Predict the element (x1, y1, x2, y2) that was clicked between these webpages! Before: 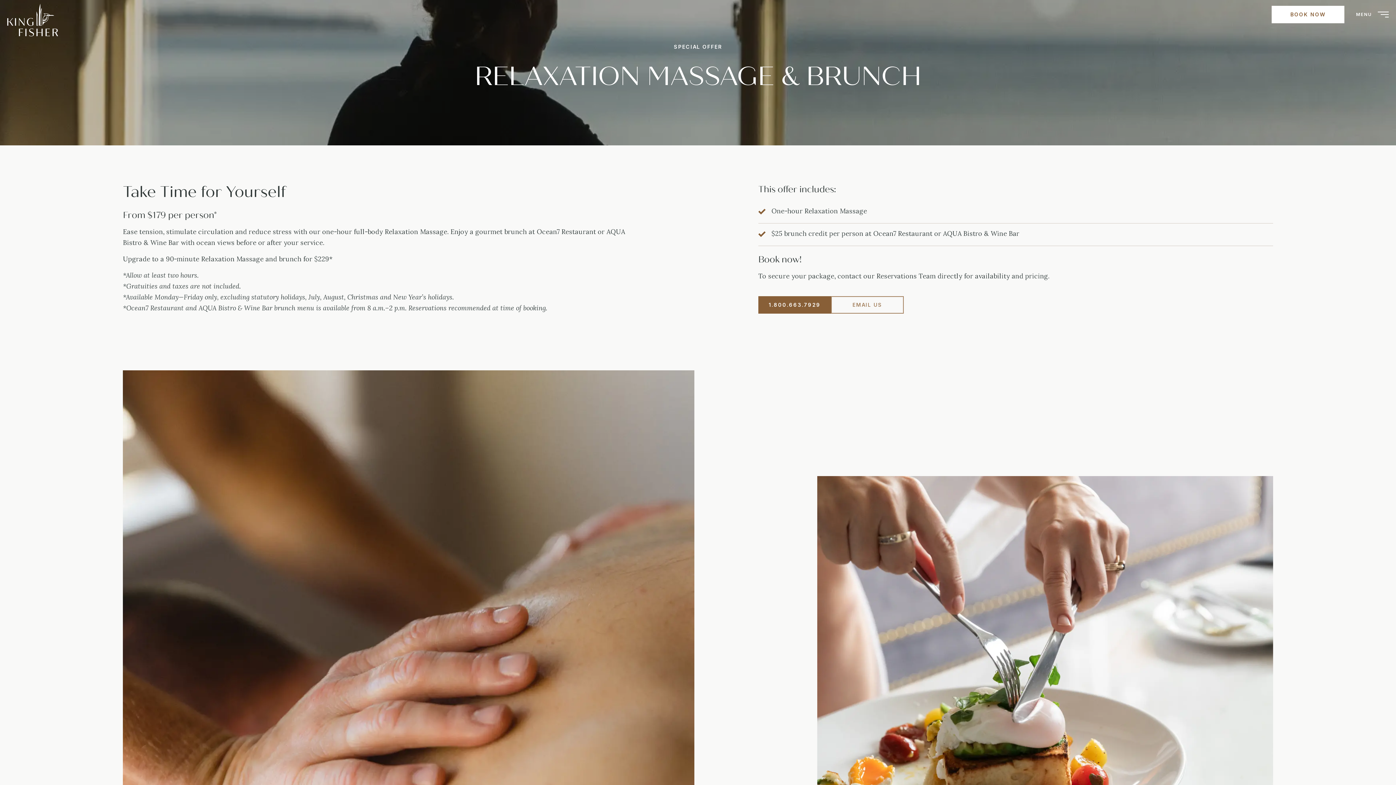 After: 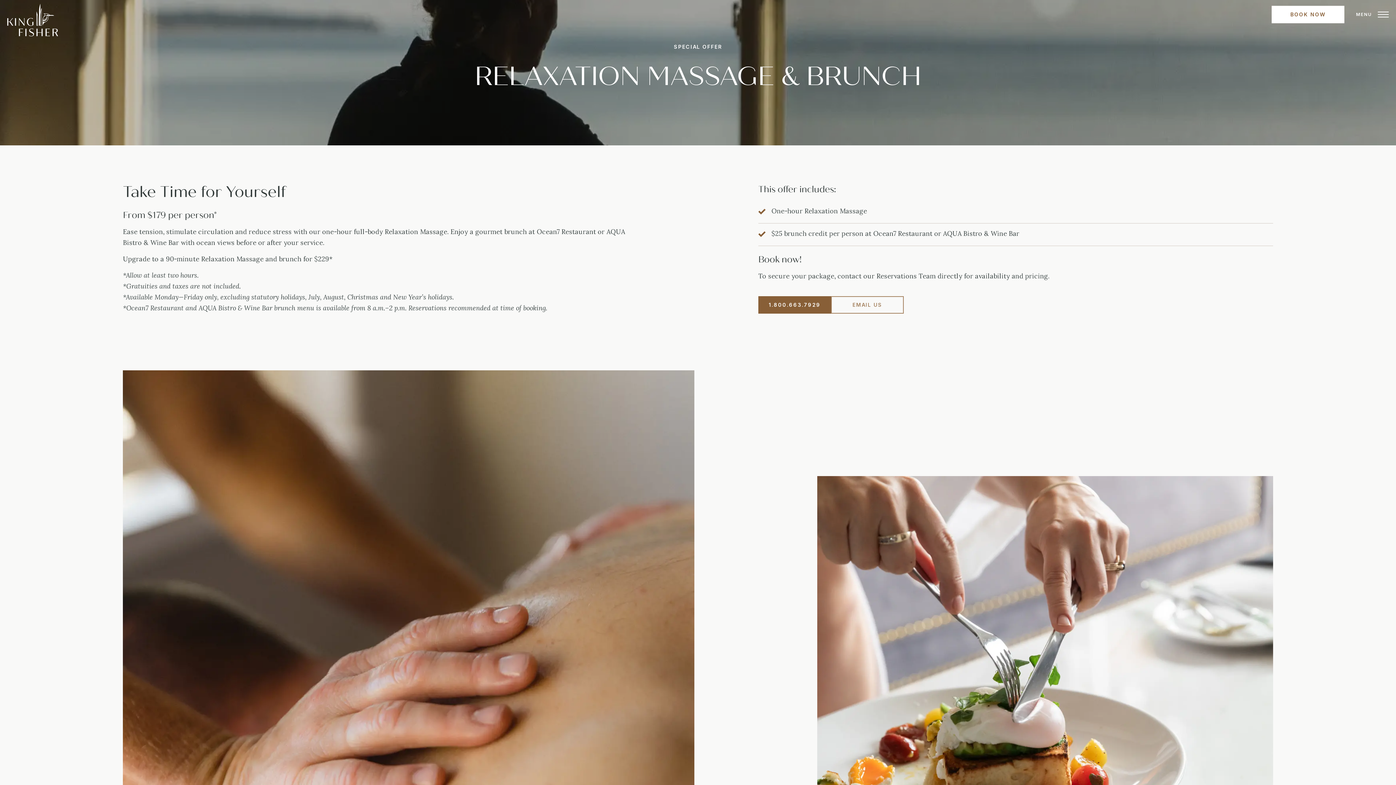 Action: bbox: (1356, 6, 1389, 22) label: MENU